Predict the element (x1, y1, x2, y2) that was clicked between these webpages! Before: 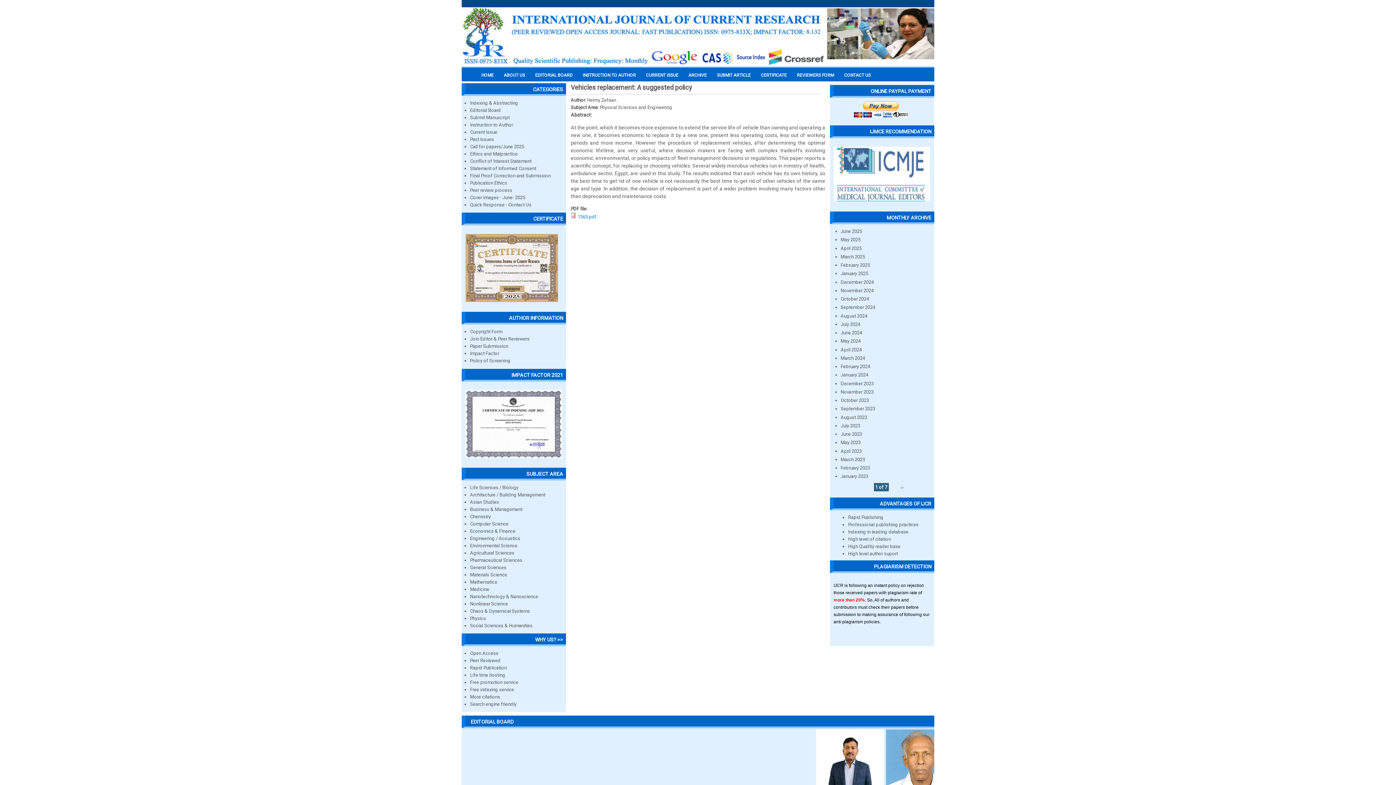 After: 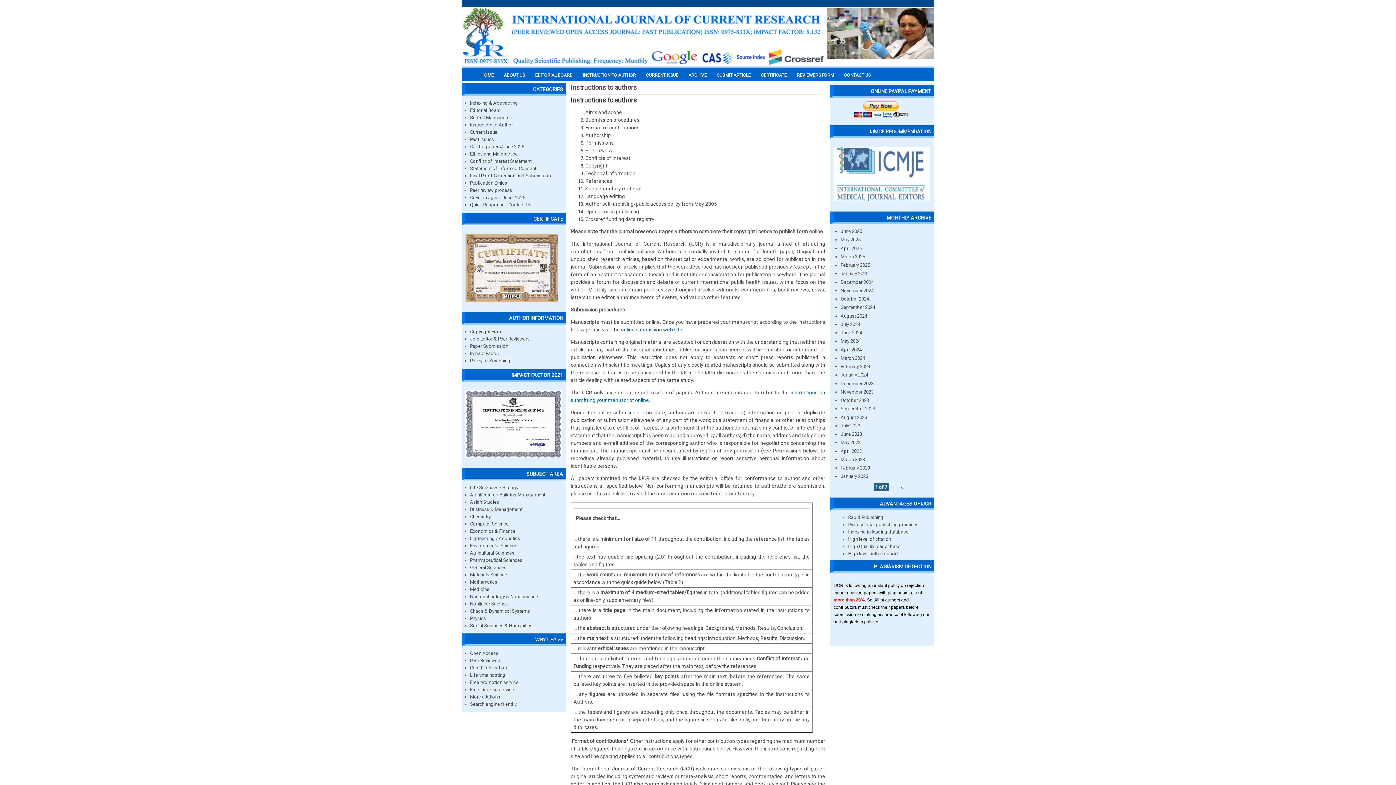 Action: label: Instruction to Author bbox: (470, 122, 513, 127)